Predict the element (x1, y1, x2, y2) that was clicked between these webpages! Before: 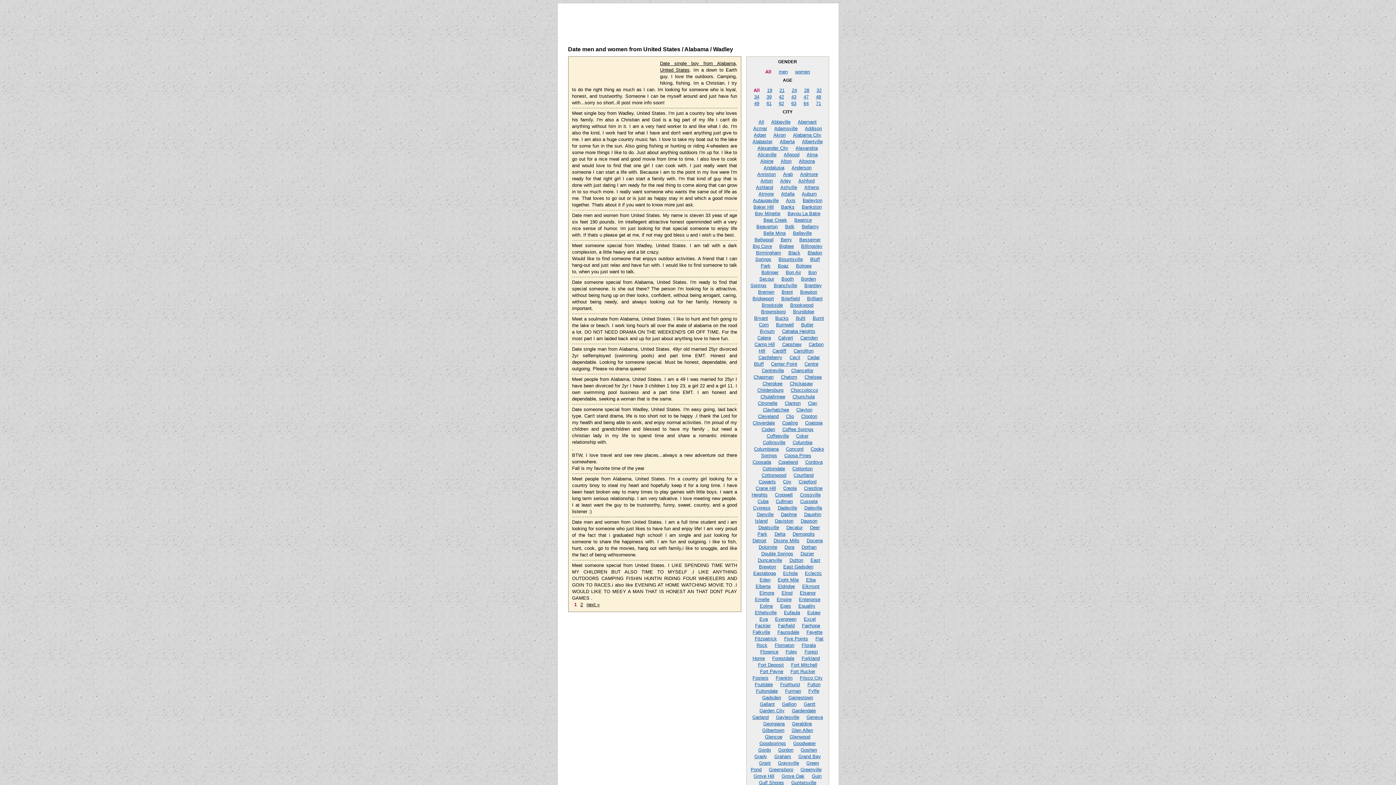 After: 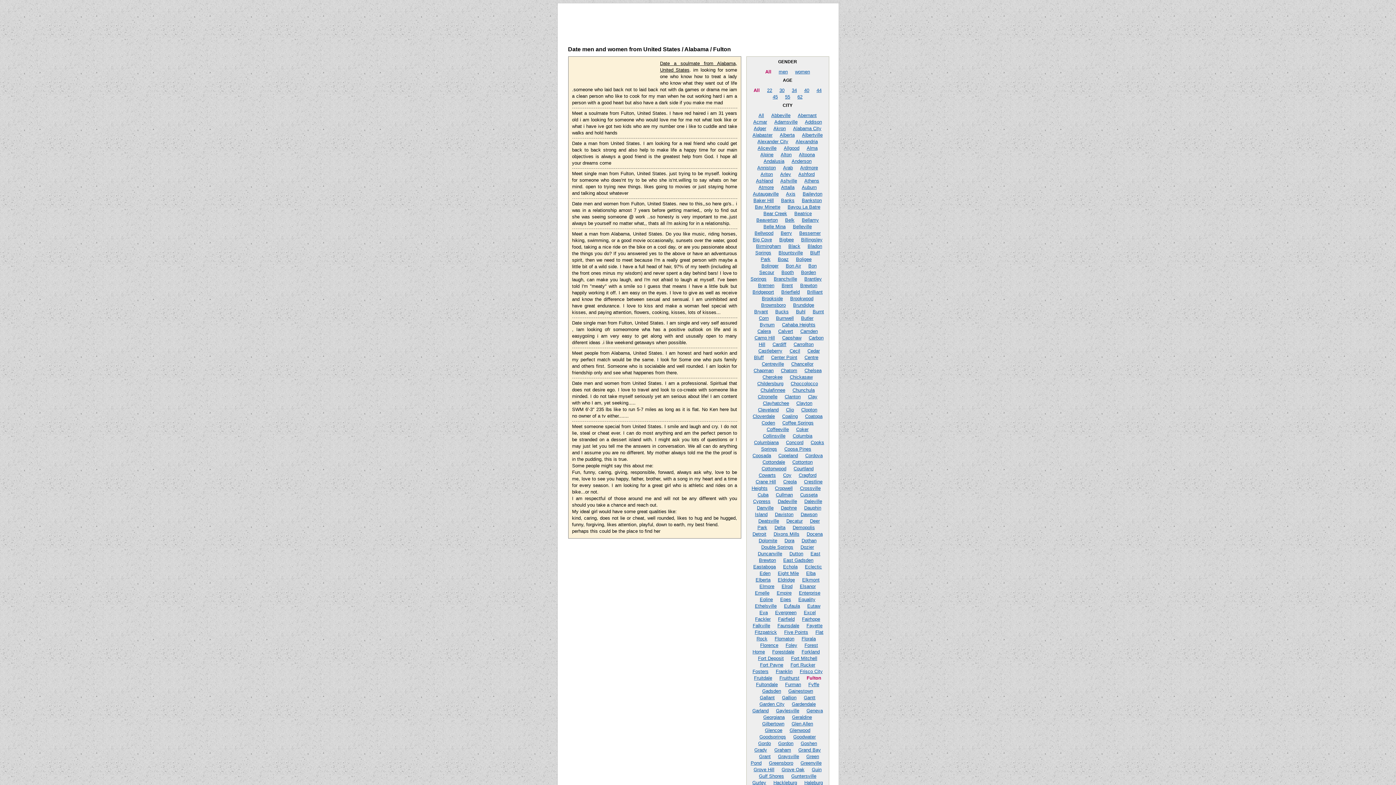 Action: label: Fulton bbox: (807, 682, 820, 687)